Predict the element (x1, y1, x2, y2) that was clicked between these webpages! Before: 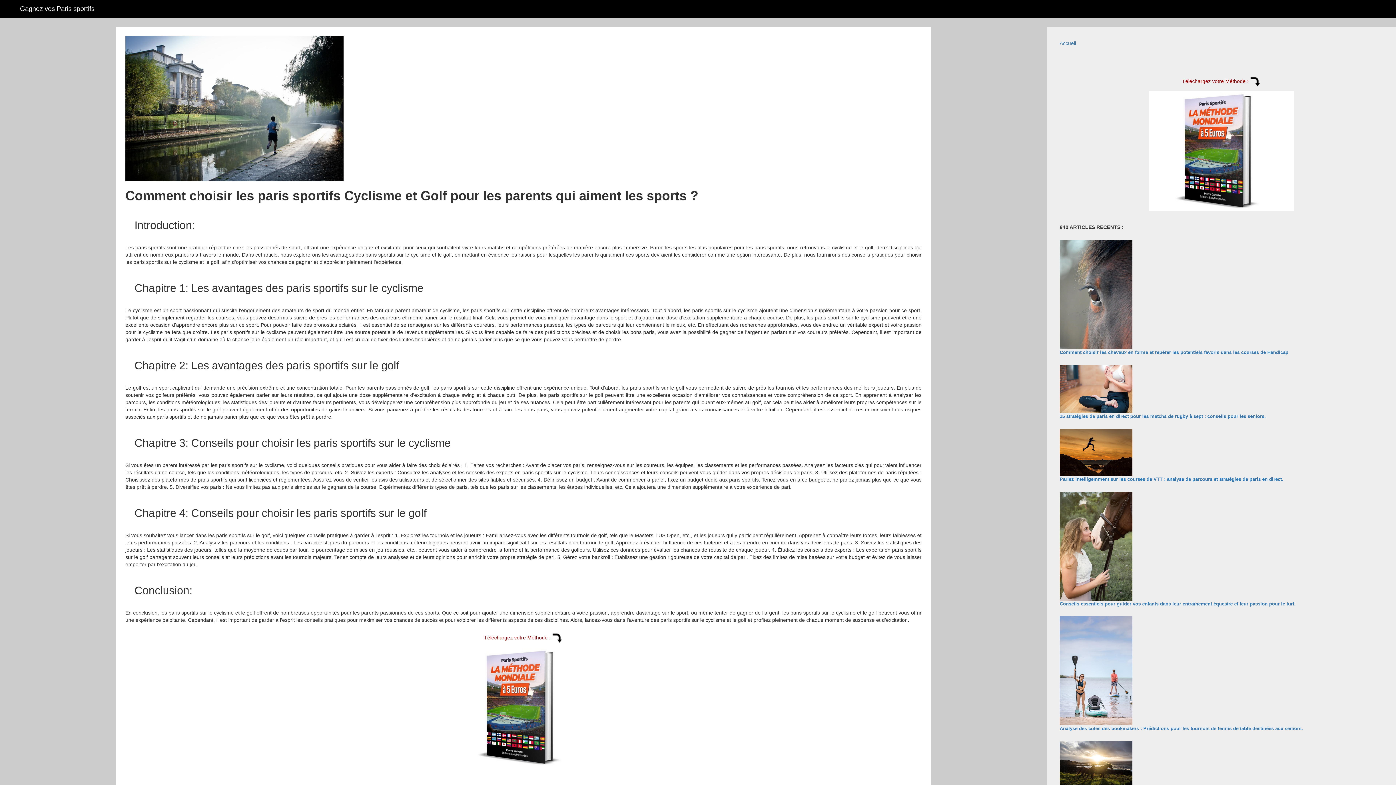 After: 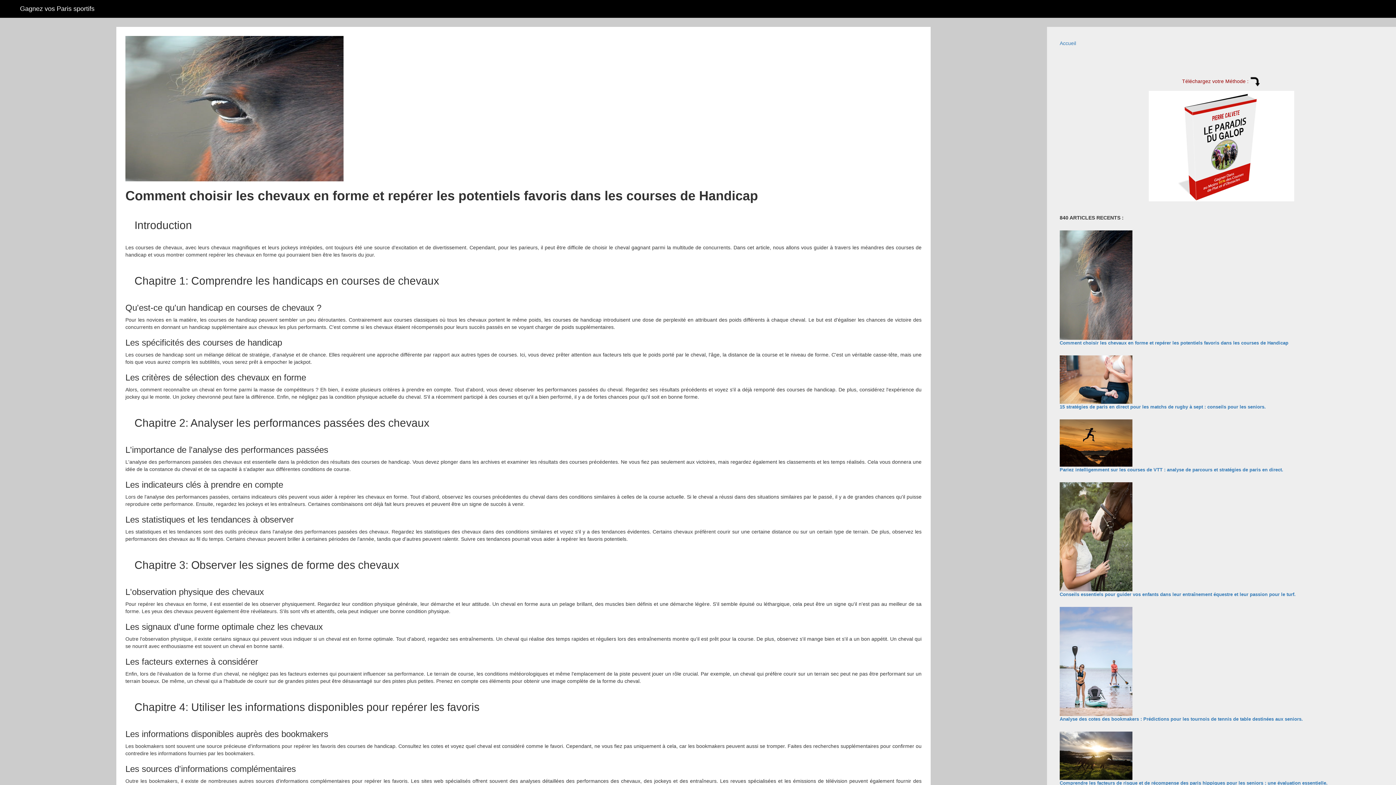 Action: bbox: (1059, 349, 1288, 355) label: Comment choisir les chevaux en forme et repérer les potentiels favoris dans les courses de Handicap